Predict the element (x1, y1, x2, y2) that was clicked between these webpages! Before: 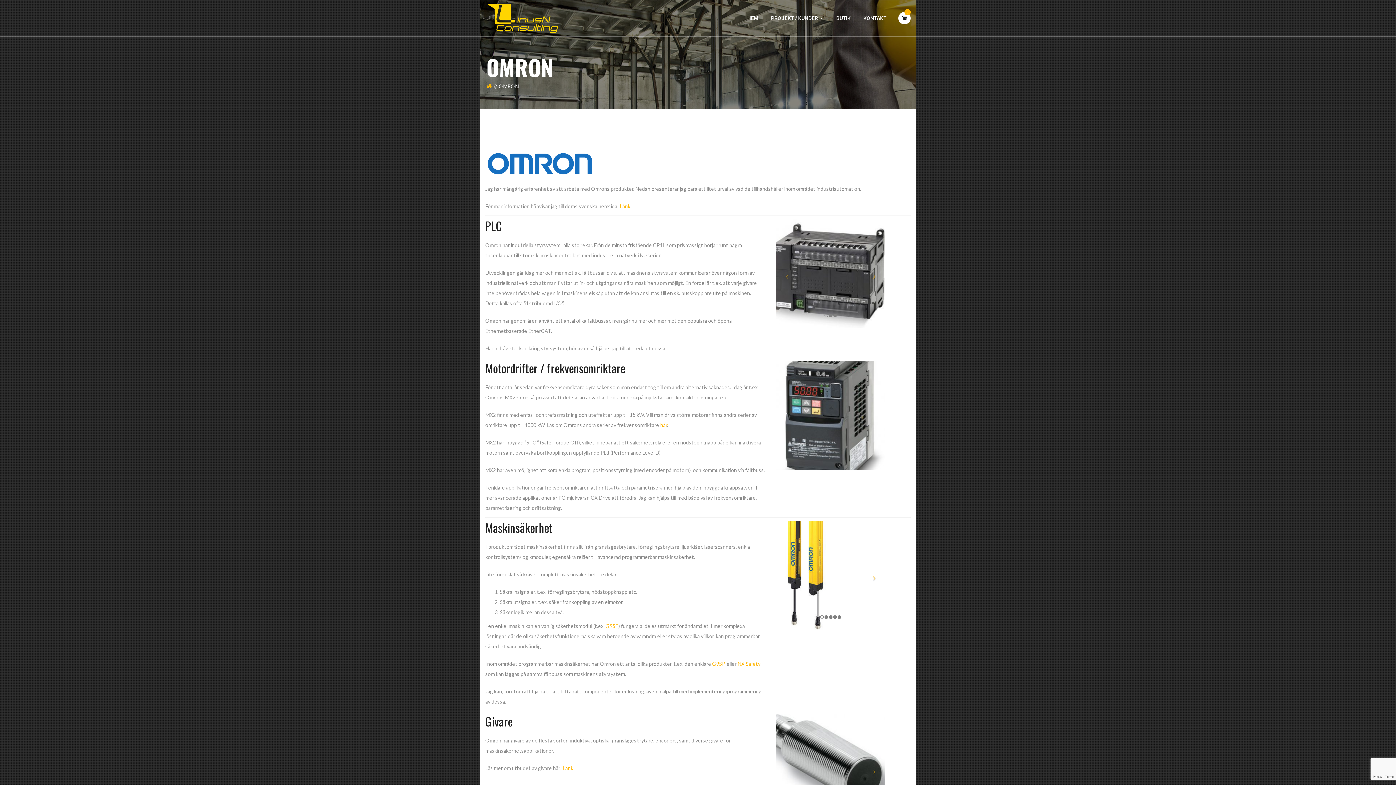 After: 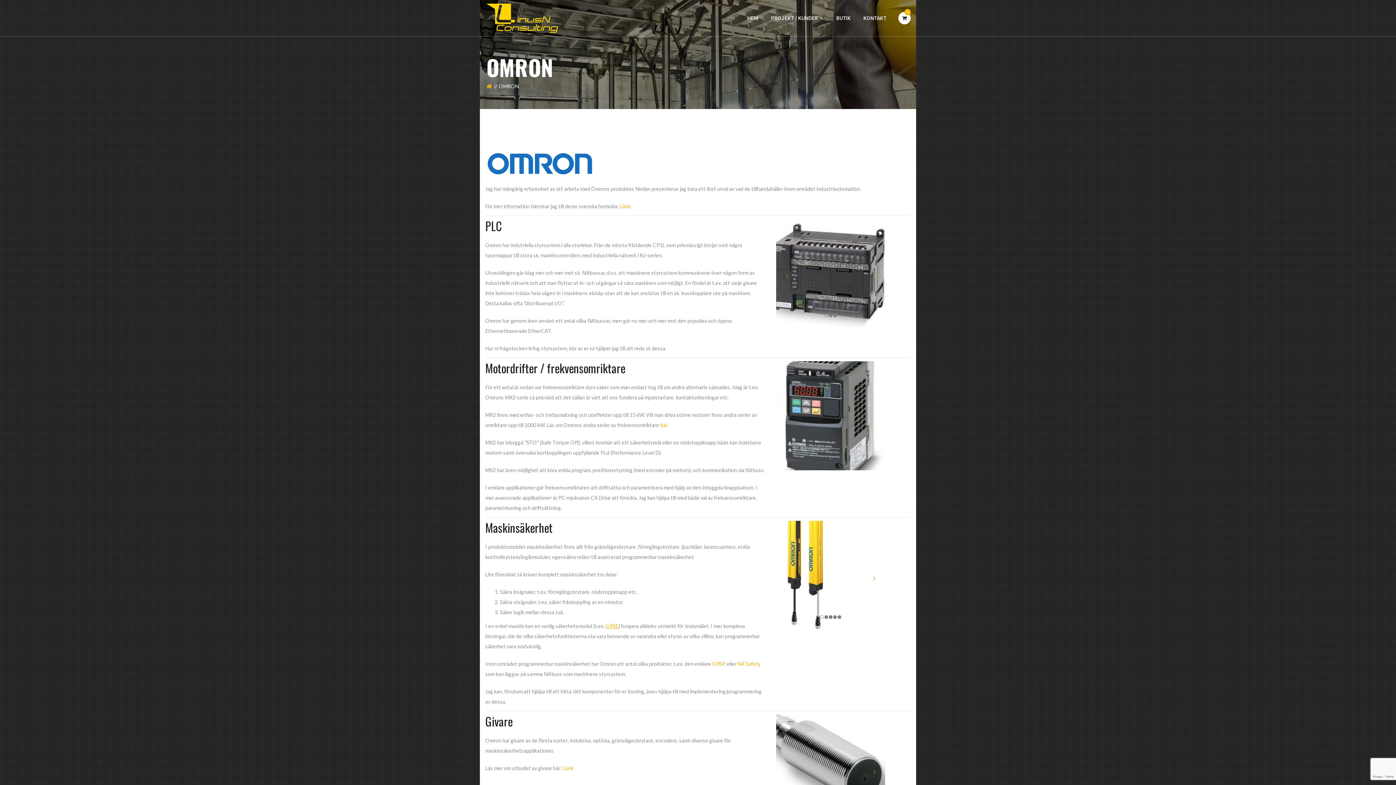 Action: bbox: (605, 623, 618, 629) label: G9SE